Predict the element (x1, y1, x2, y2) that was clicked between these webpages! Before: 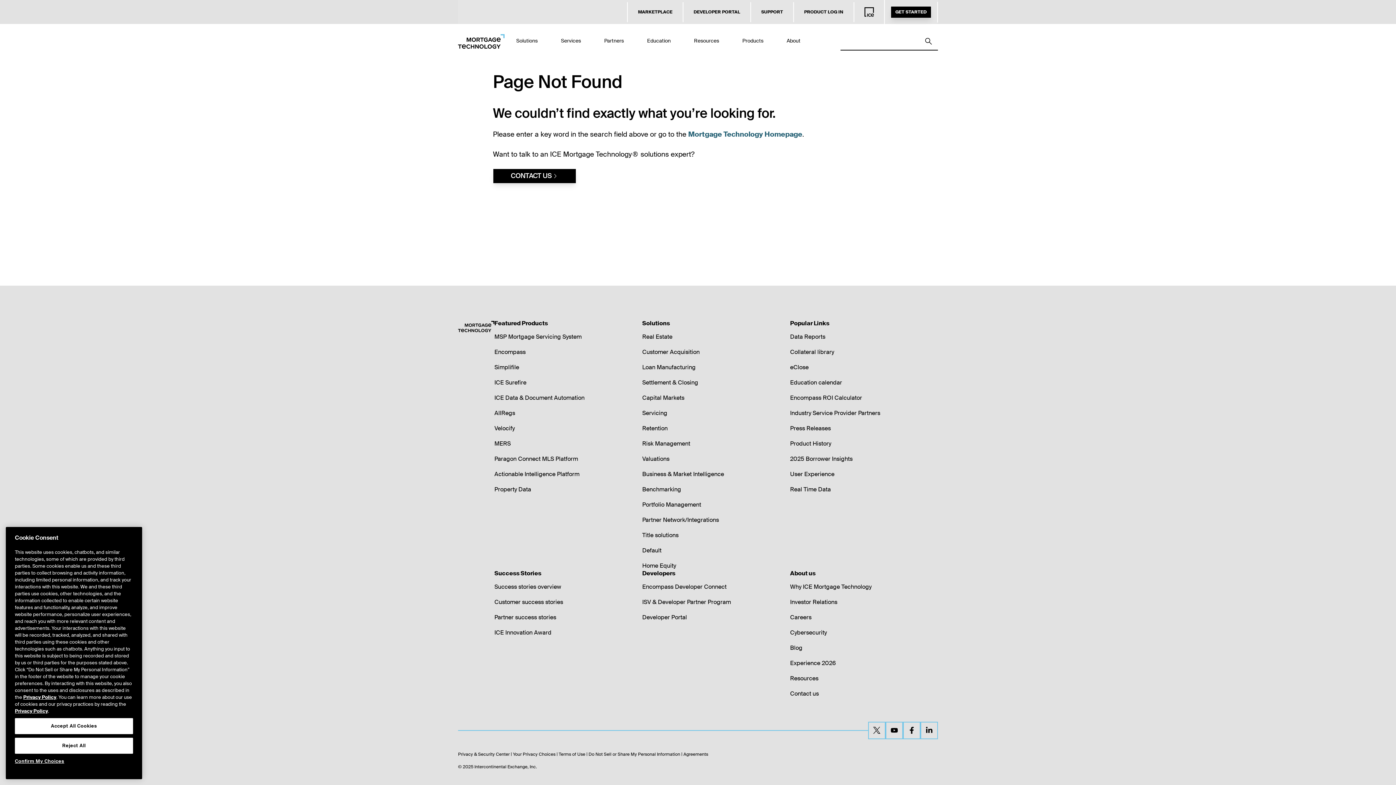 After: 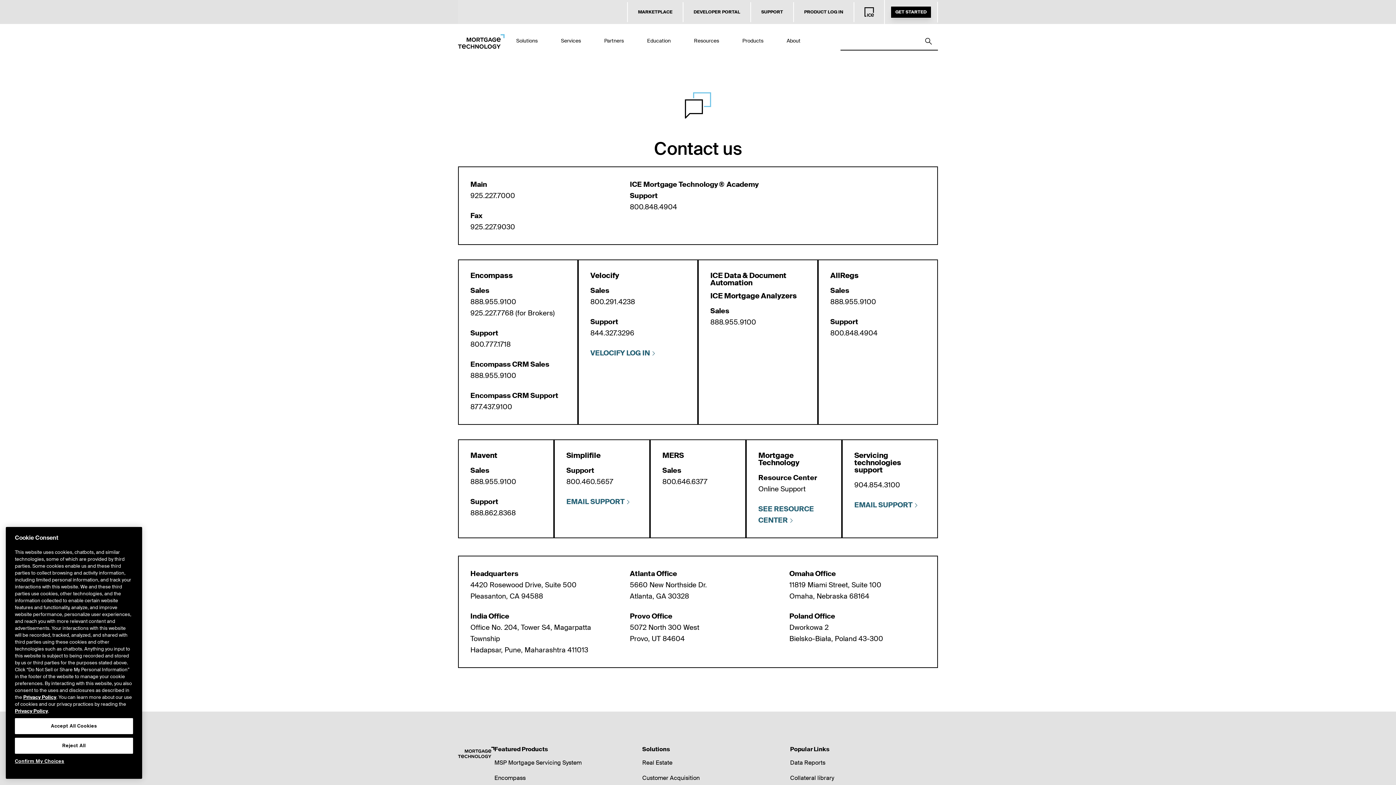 Action: bbox: (493, 168, 576, 183) label: CONTACT US